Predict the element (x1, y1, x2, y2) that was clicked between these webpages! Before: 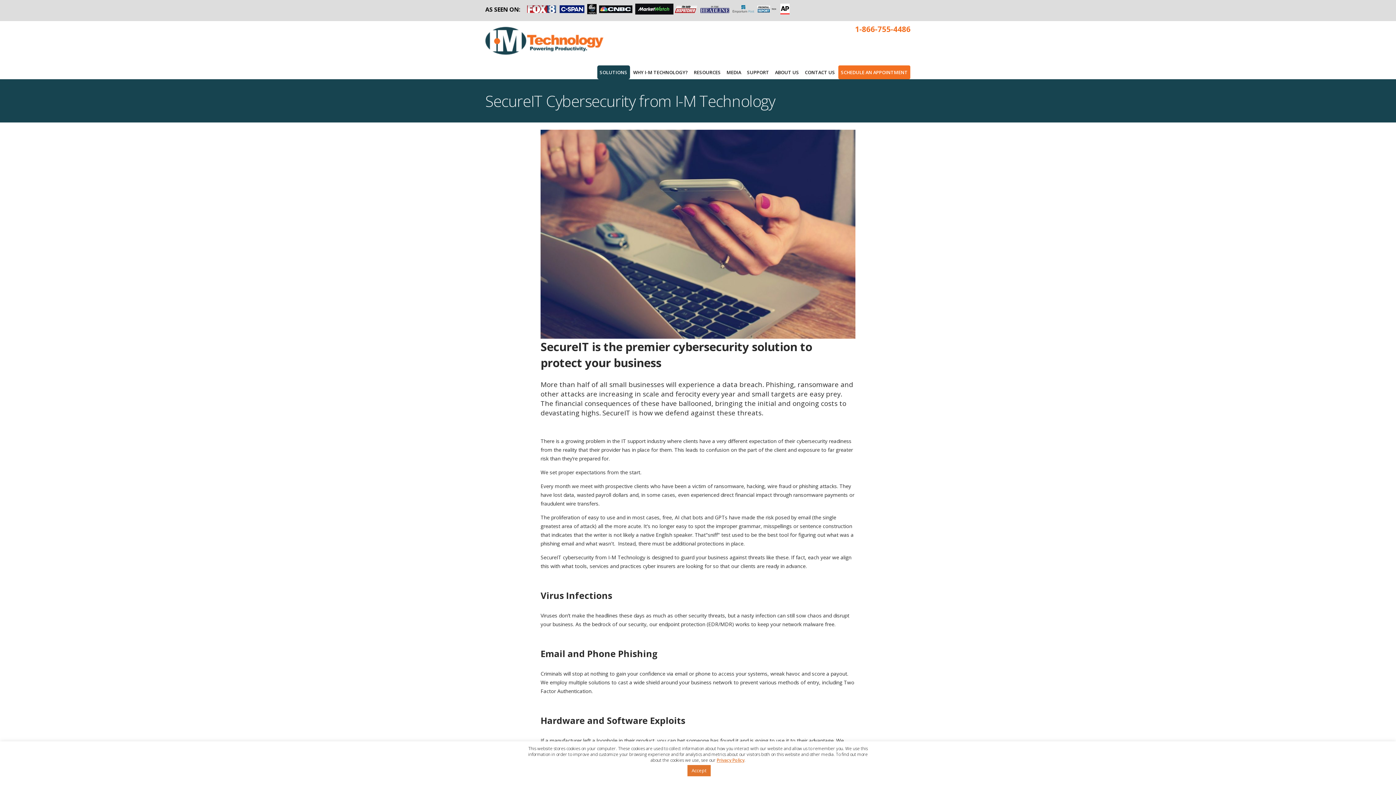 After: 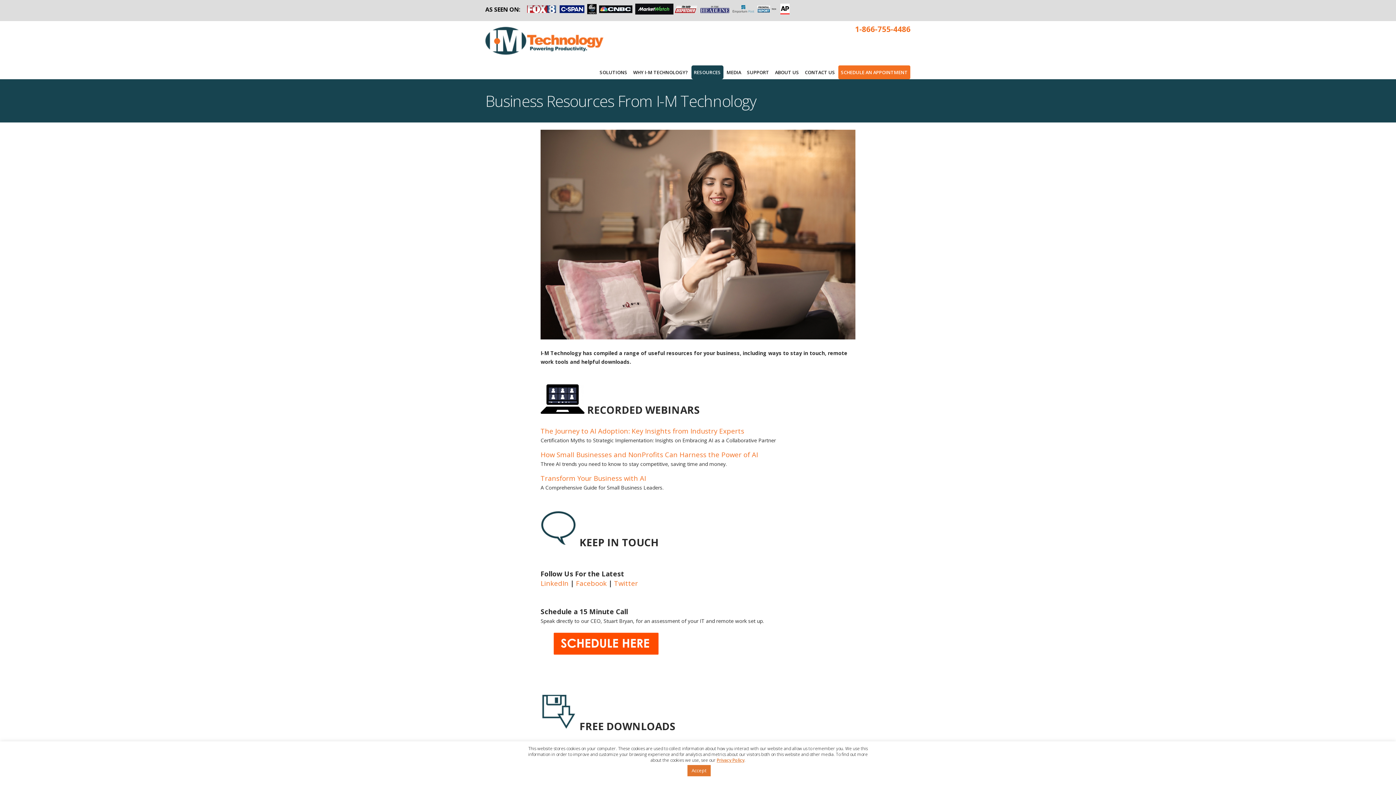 Action: label: RESOURCES bbox: (691, 65, 723, 79)